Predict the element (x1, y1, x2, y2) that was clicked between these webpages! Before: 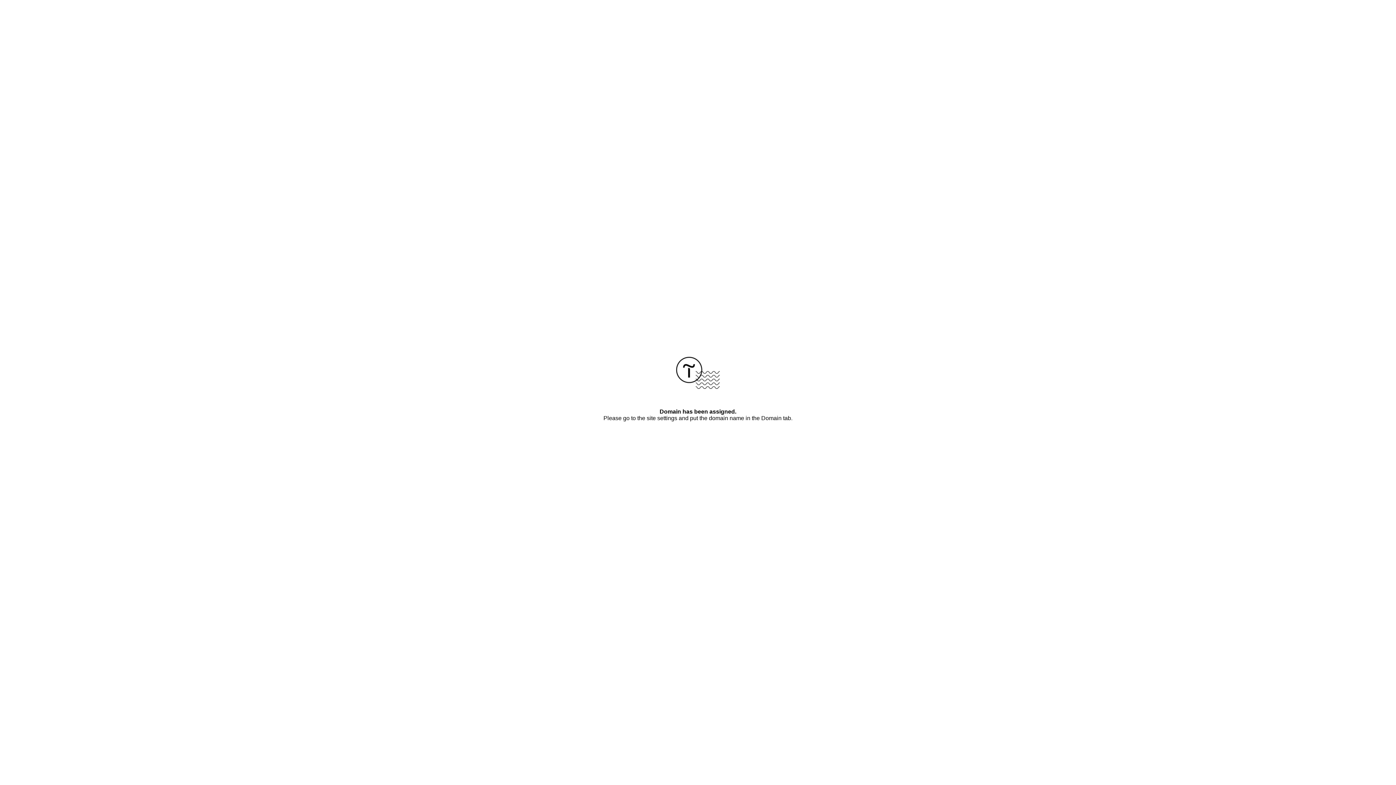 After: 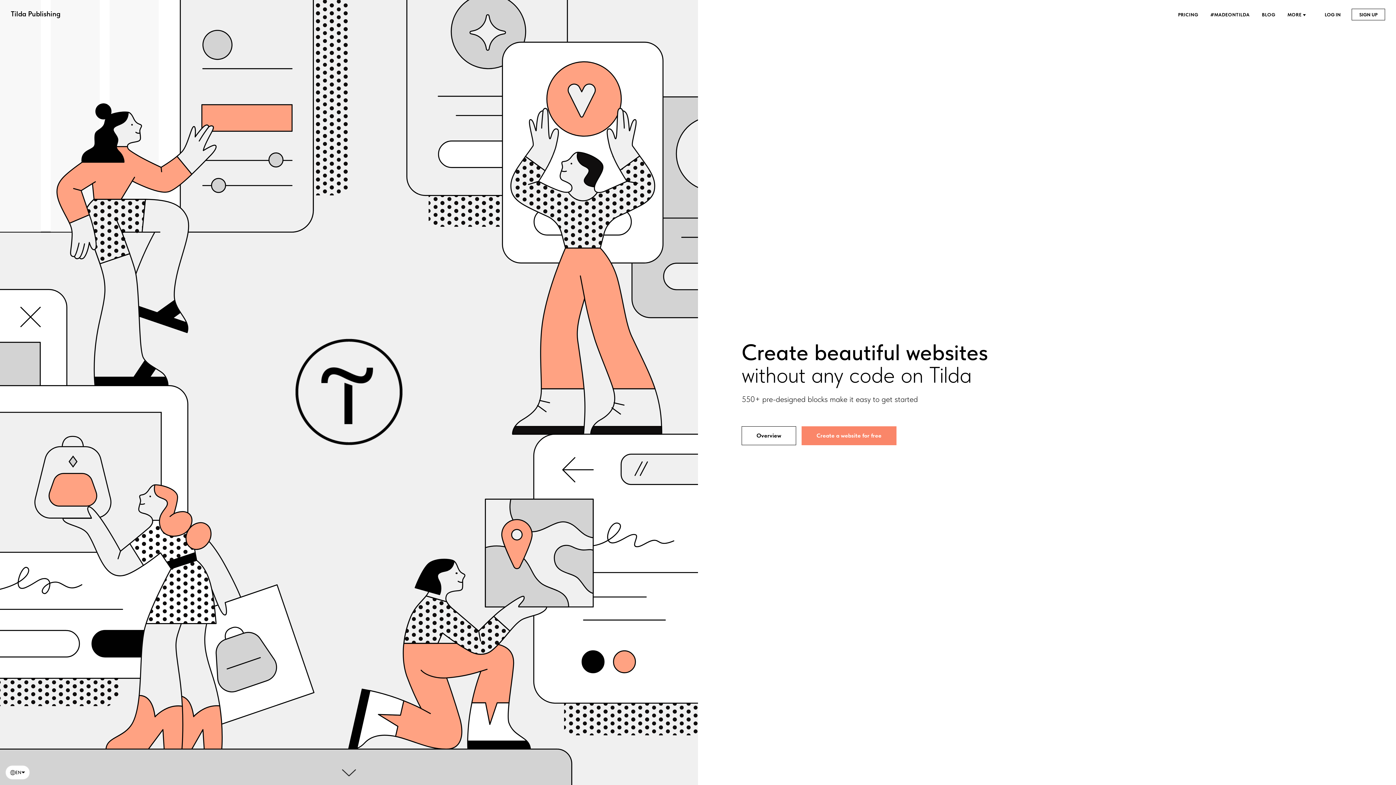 Action: bbox: (676, 384, 720, 390)